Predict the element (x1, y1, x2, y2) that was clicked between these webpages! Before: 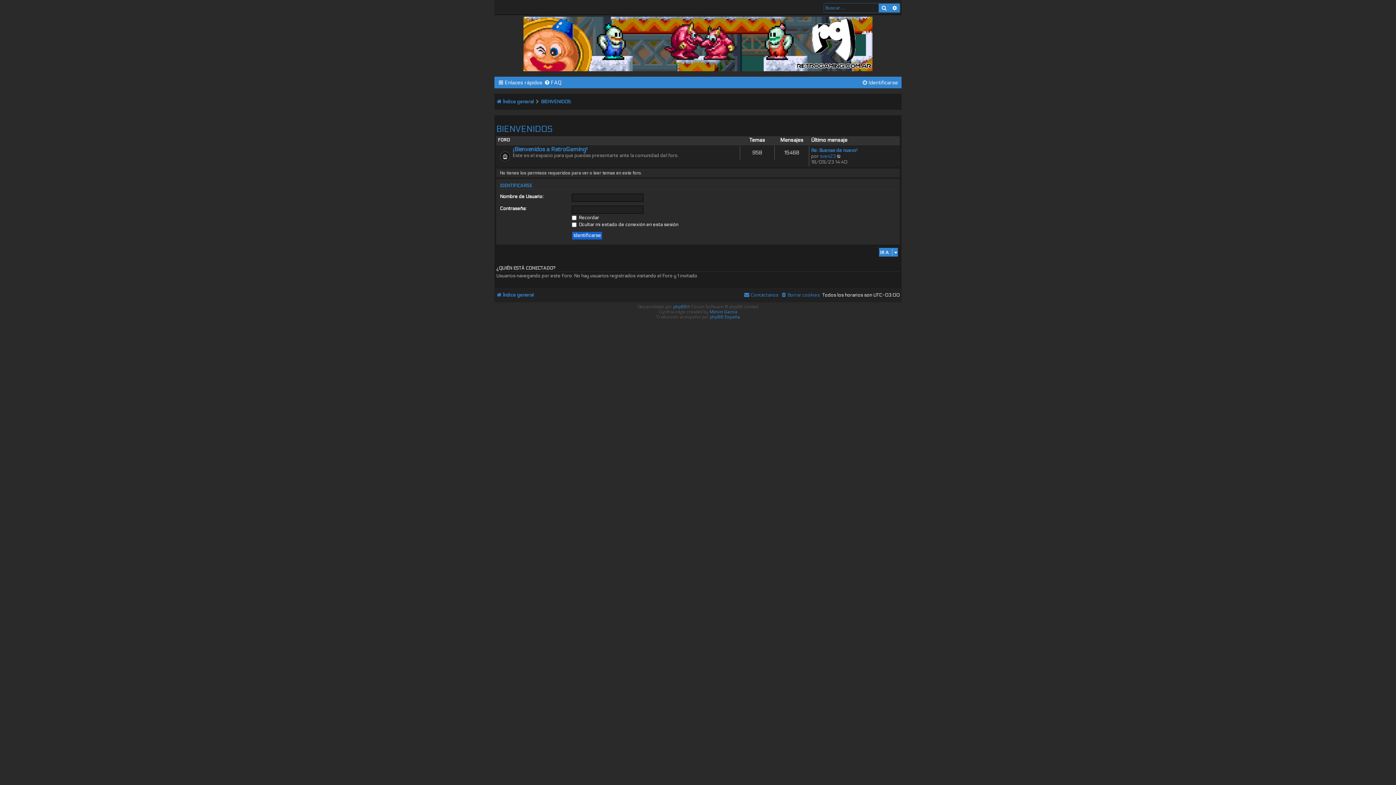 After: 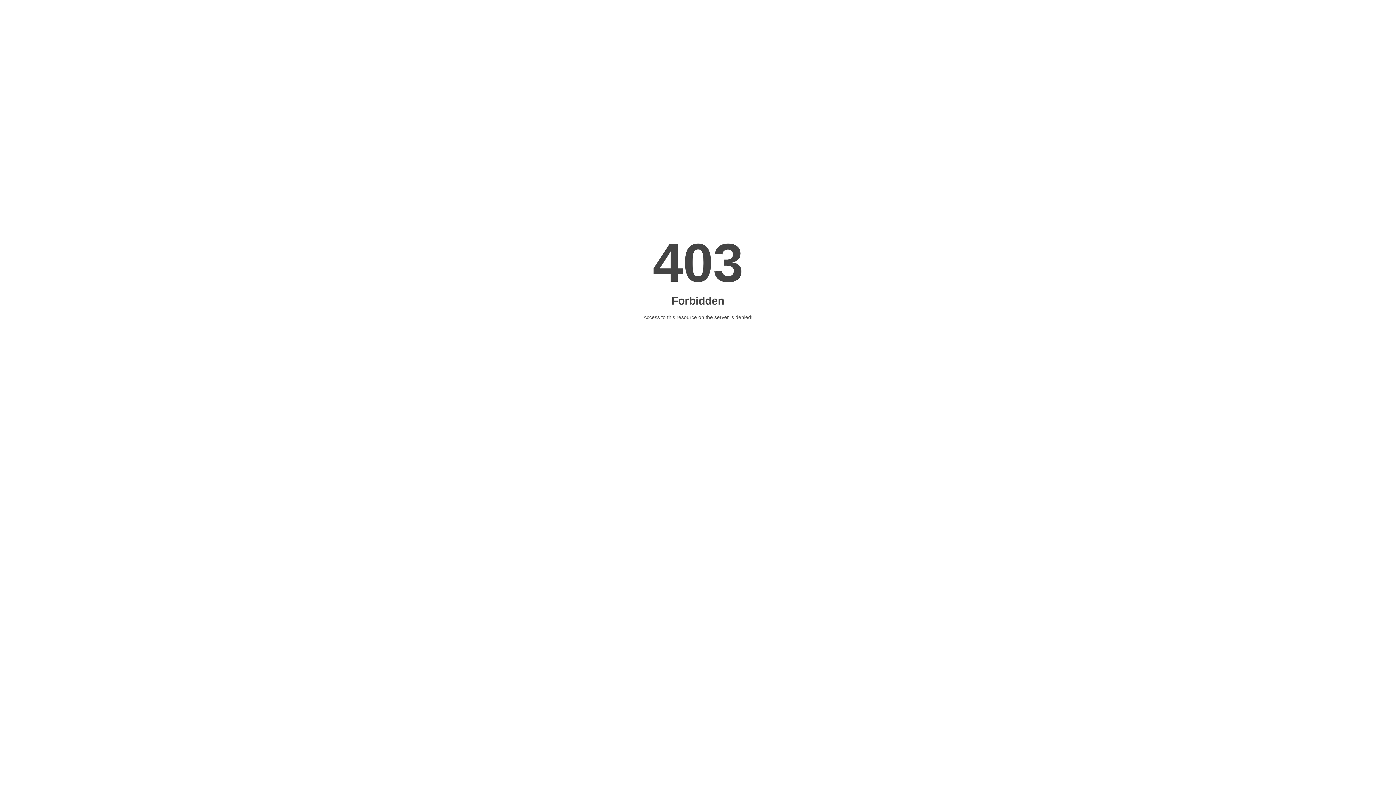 Action: bbox: (709, 309, 737, 314) label: Melvin García